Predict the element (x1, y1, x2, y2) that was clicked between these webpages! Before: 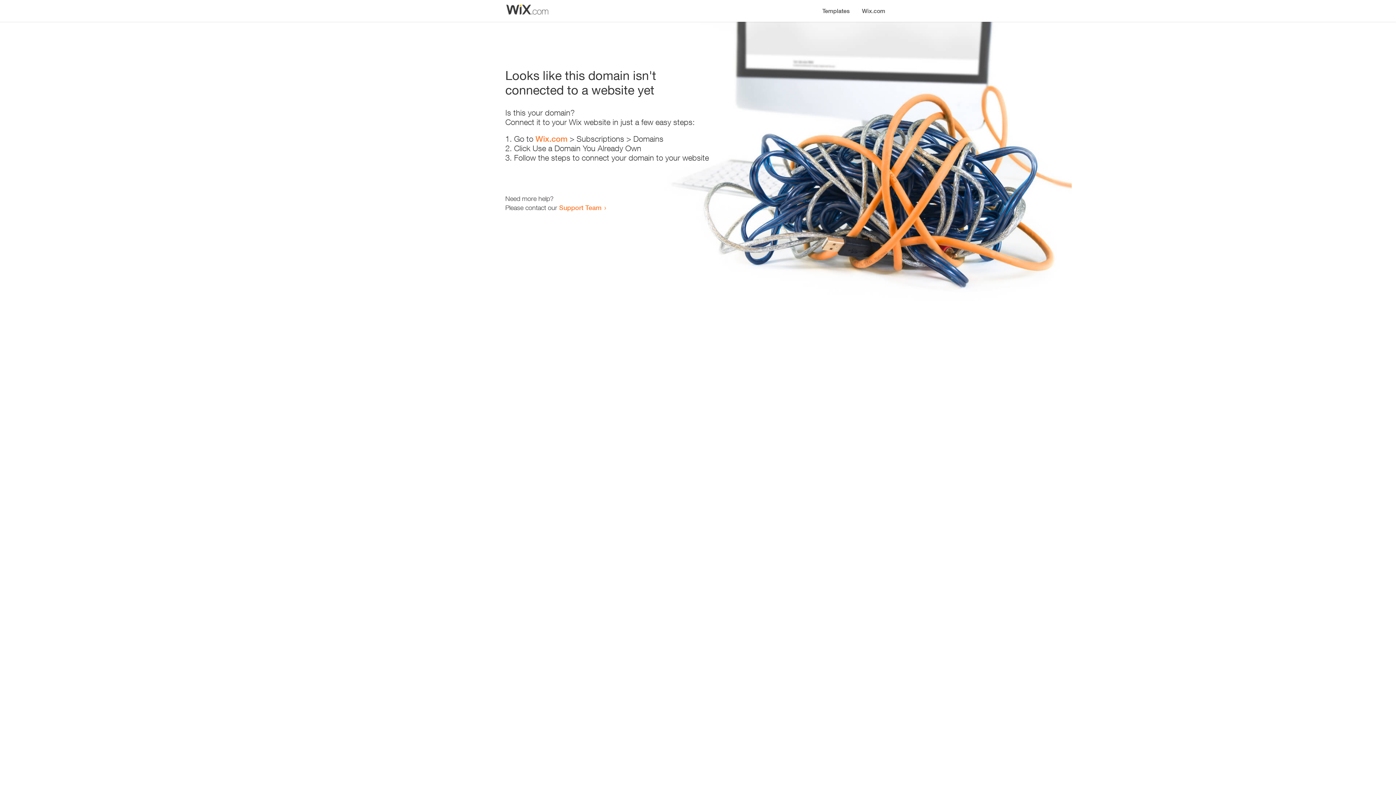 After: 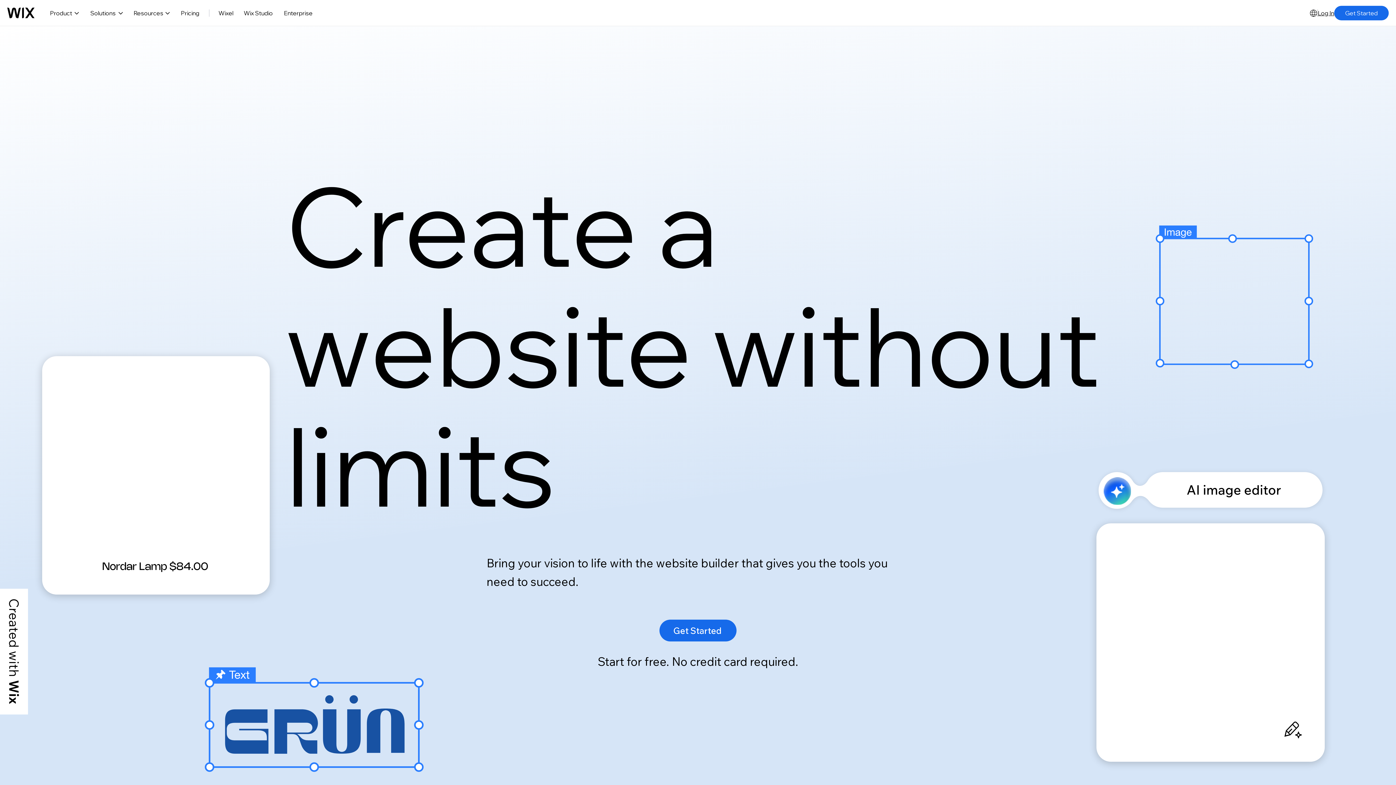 Action: bbox: (535, 134, 567, 143) label: Wix.com